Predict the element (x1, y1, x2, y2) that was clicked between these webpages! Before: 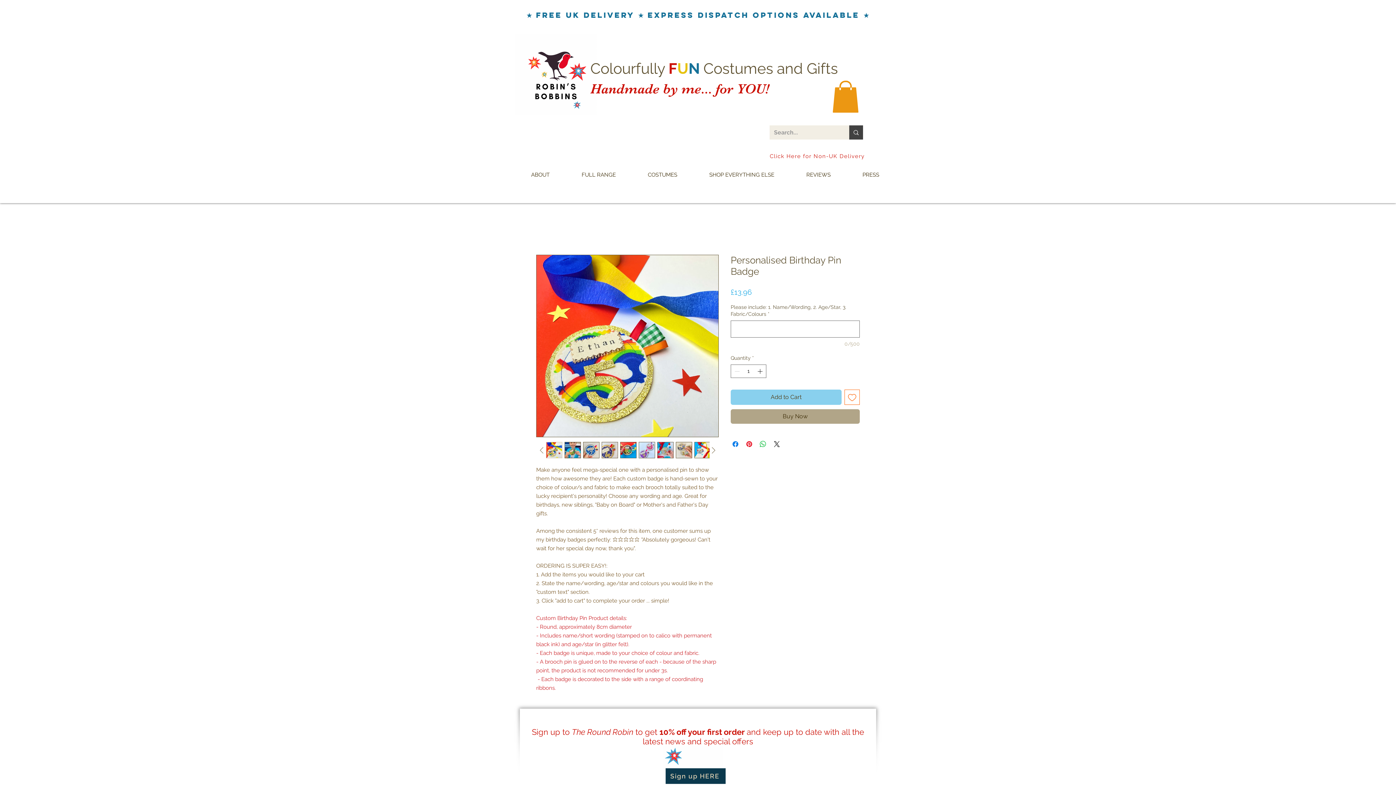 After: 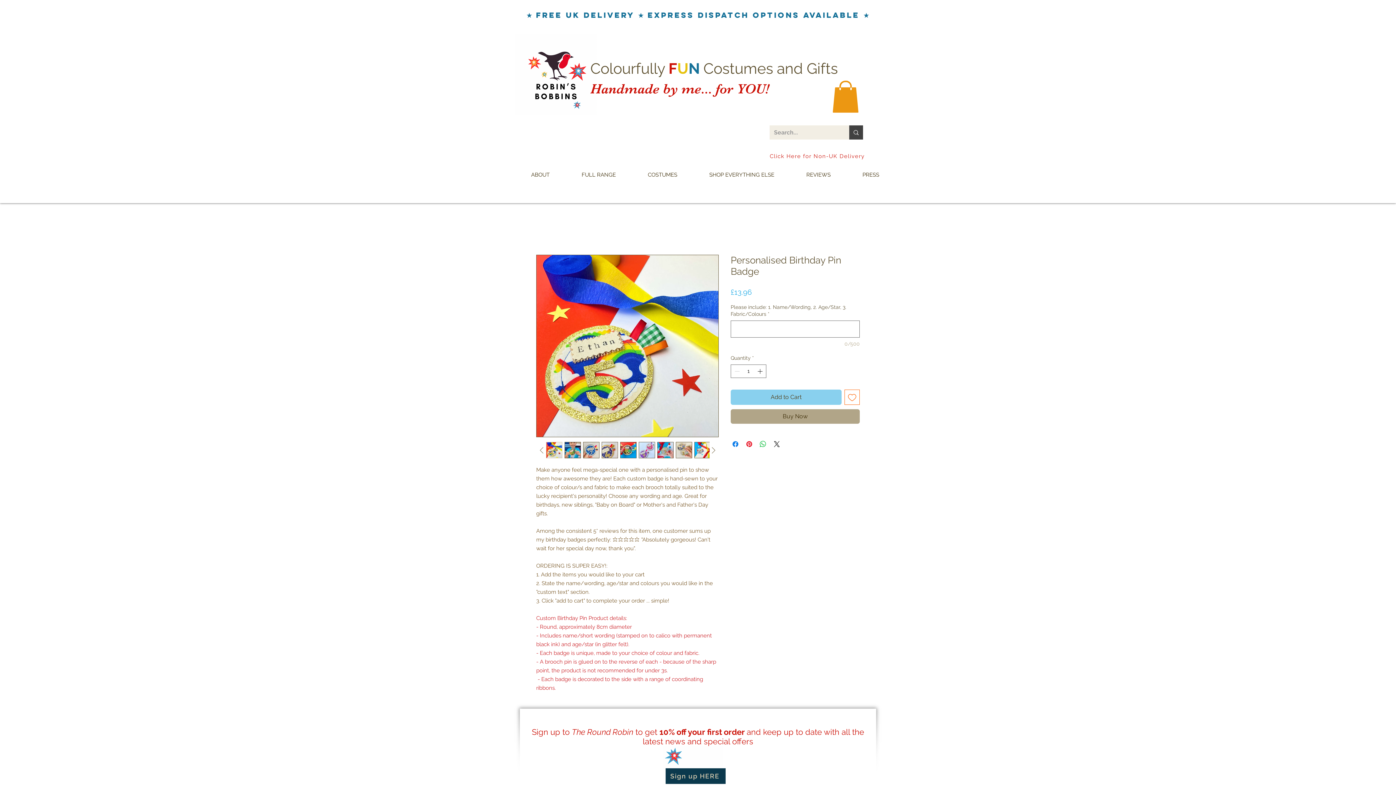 Action: bbox: (620, 442, 636, 458)